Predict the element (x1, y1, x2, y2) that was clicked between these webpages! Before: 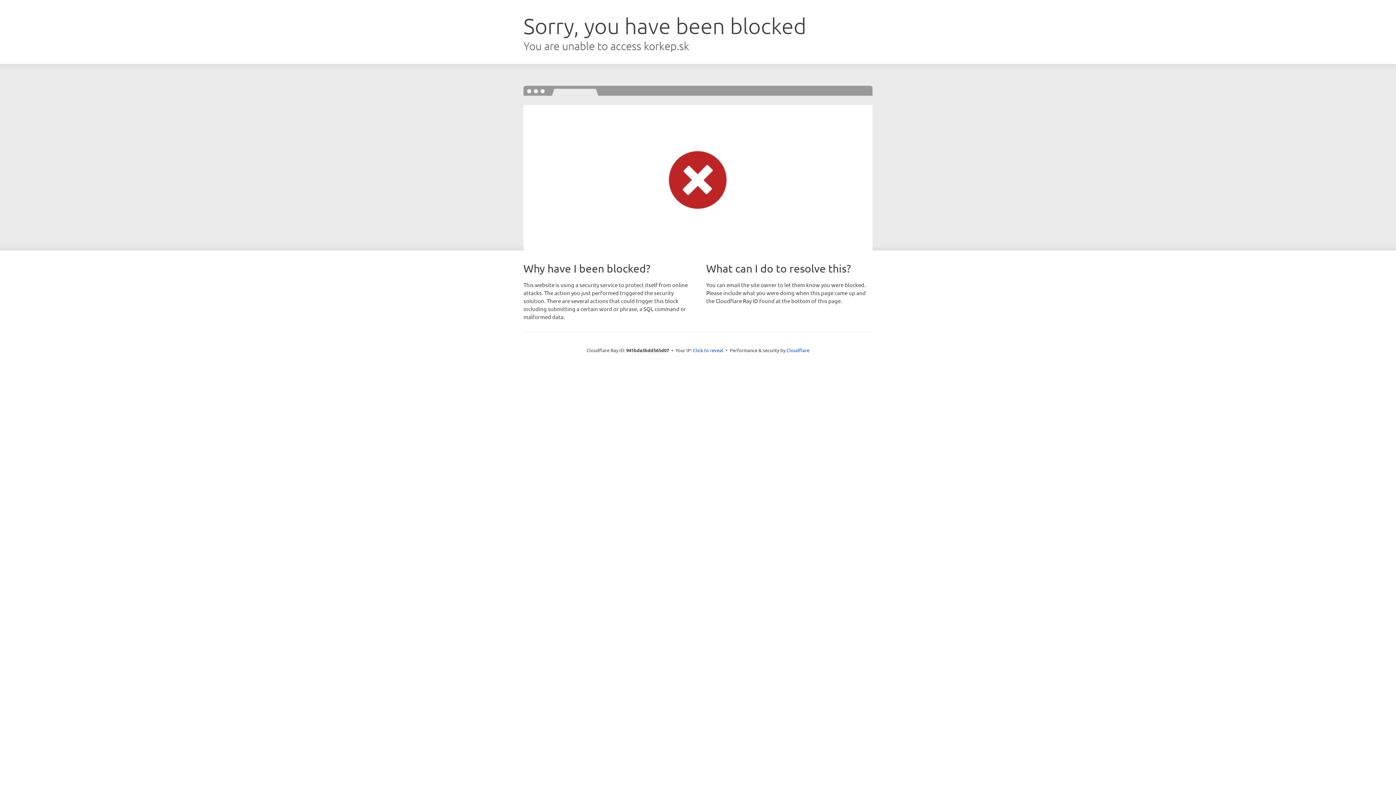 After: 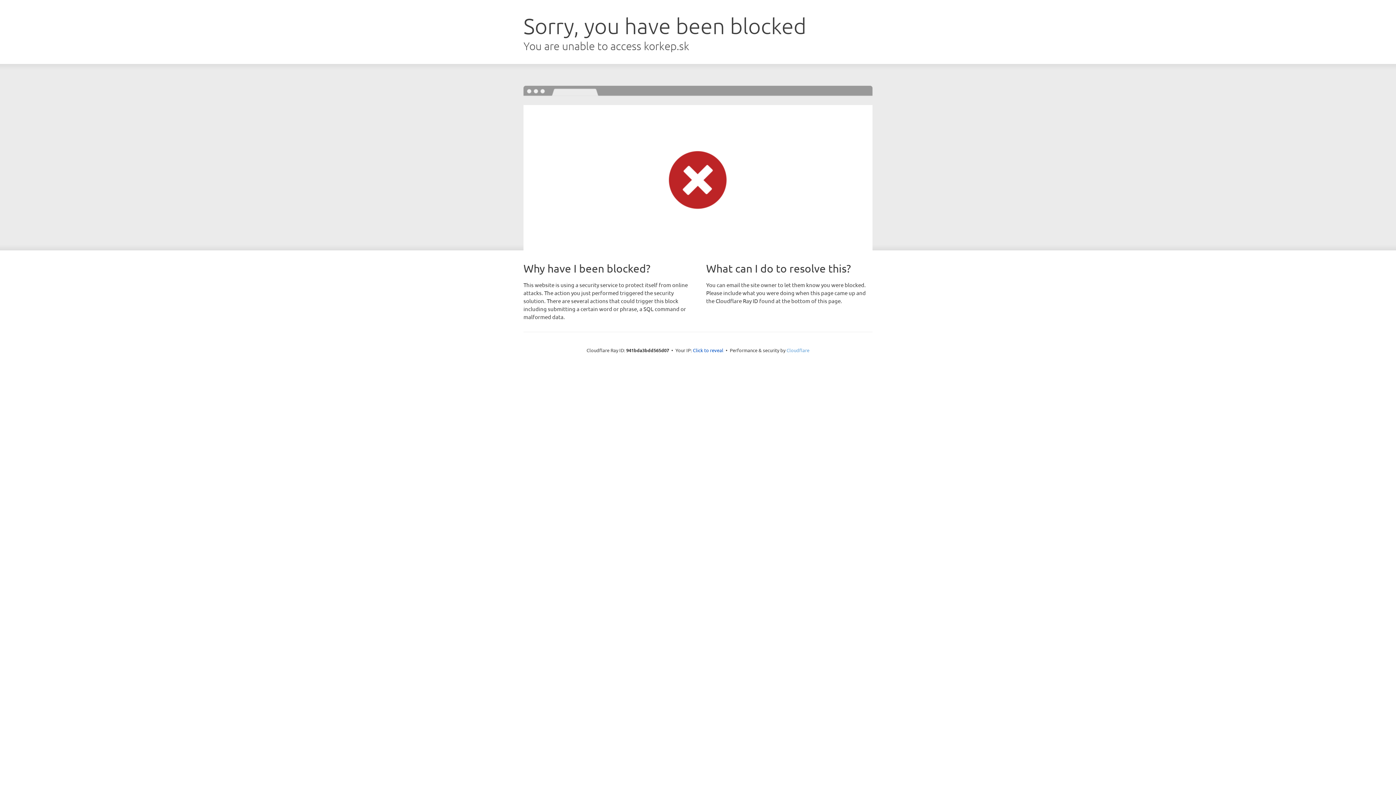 Action: label: Cloudflare bbox: (786, 347, 809, 353)